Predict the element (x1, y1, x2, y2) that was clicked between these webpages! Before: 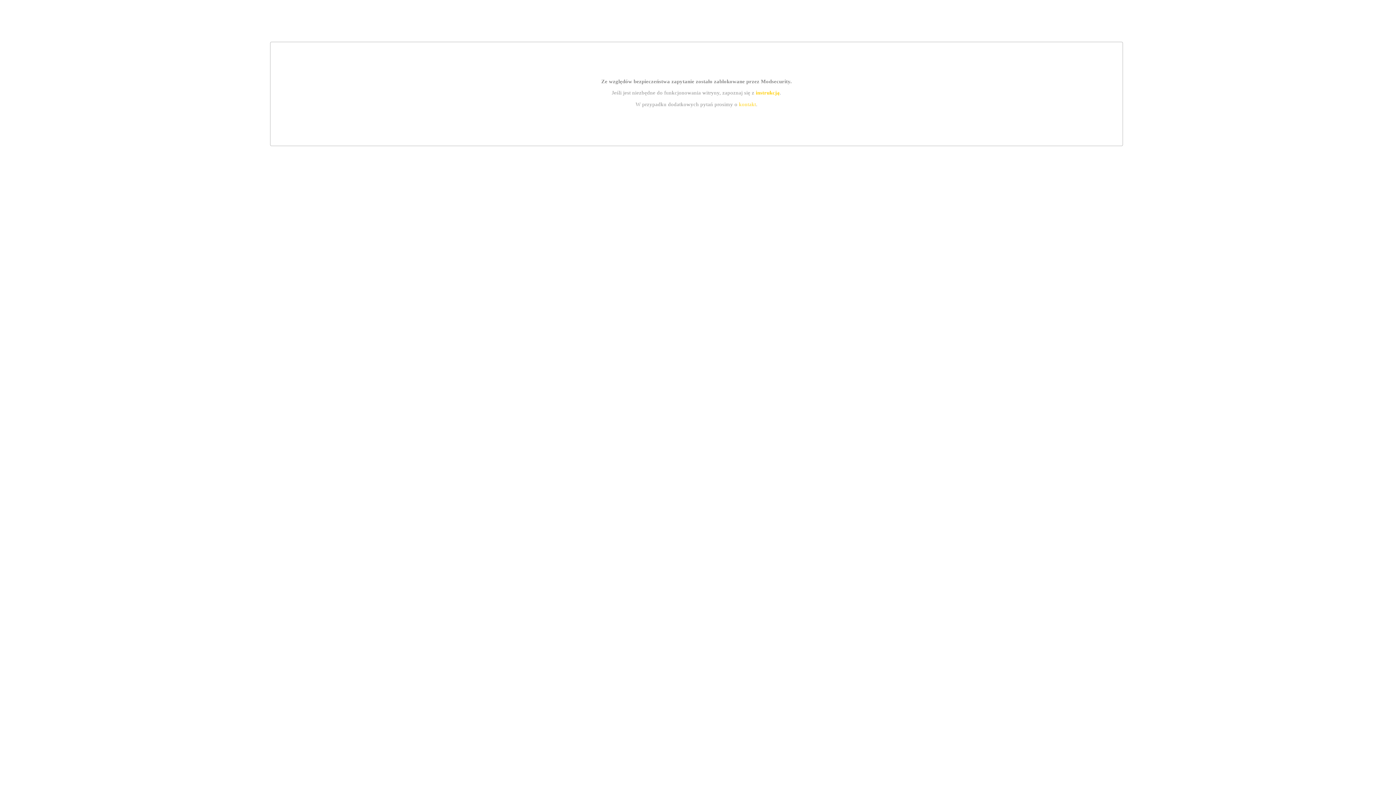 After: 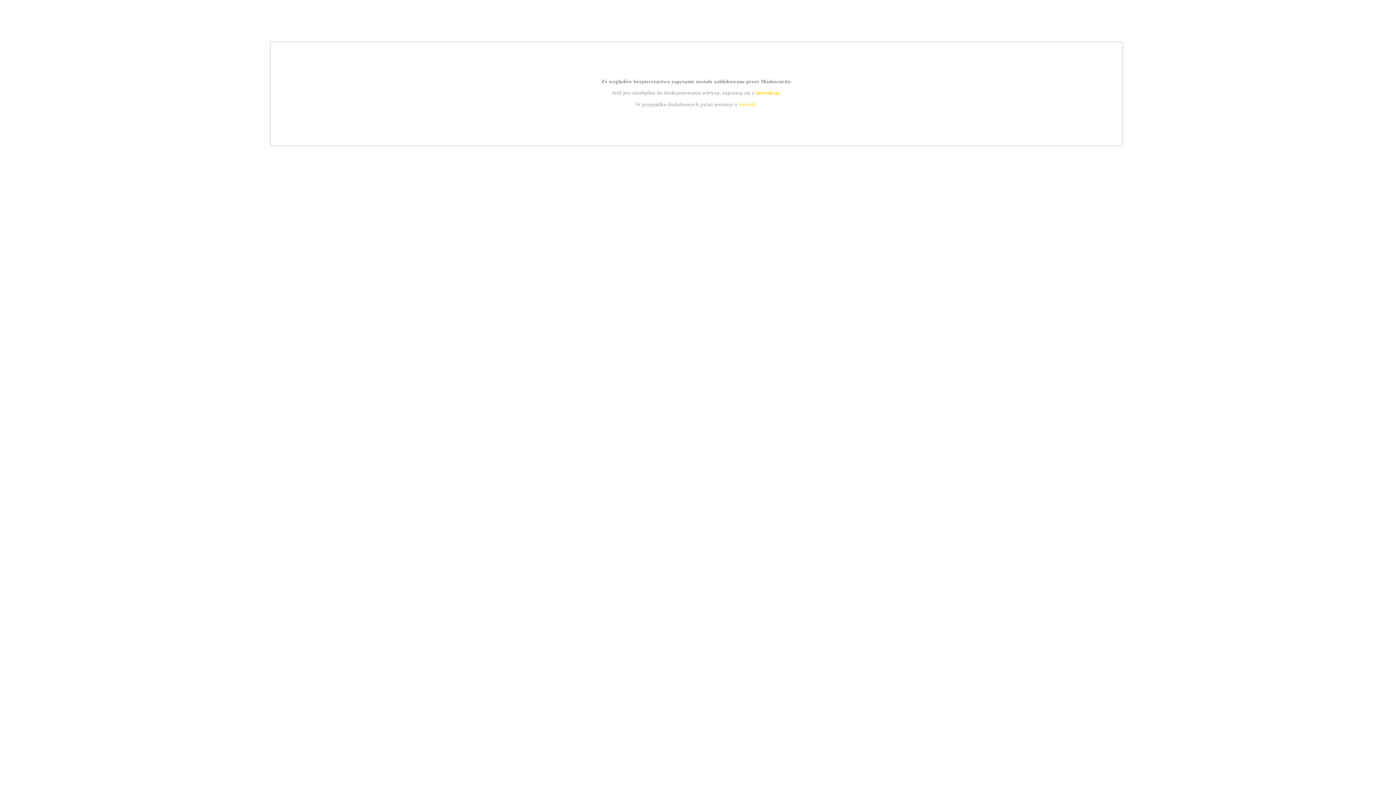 Action: bbox: (739, 101, 756, 107) label: kontakt